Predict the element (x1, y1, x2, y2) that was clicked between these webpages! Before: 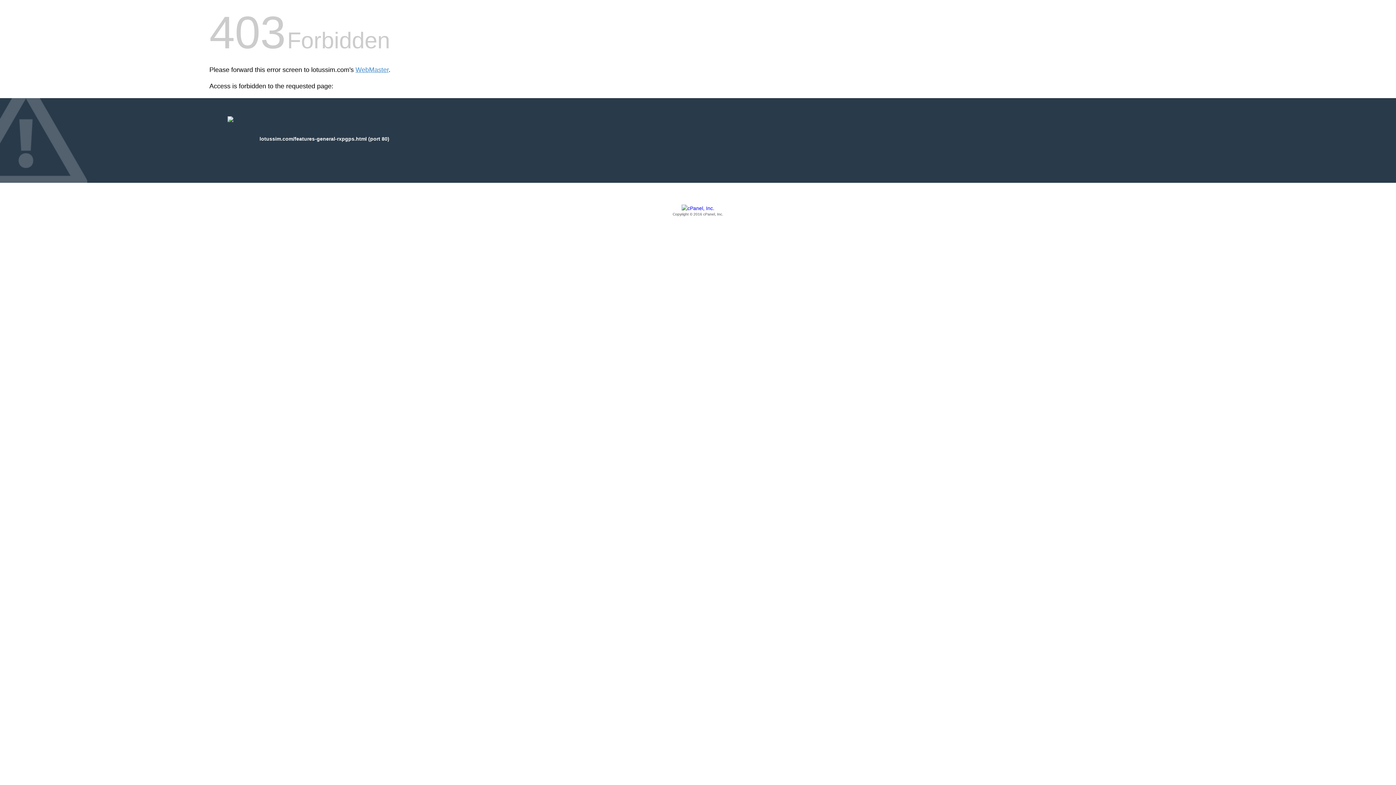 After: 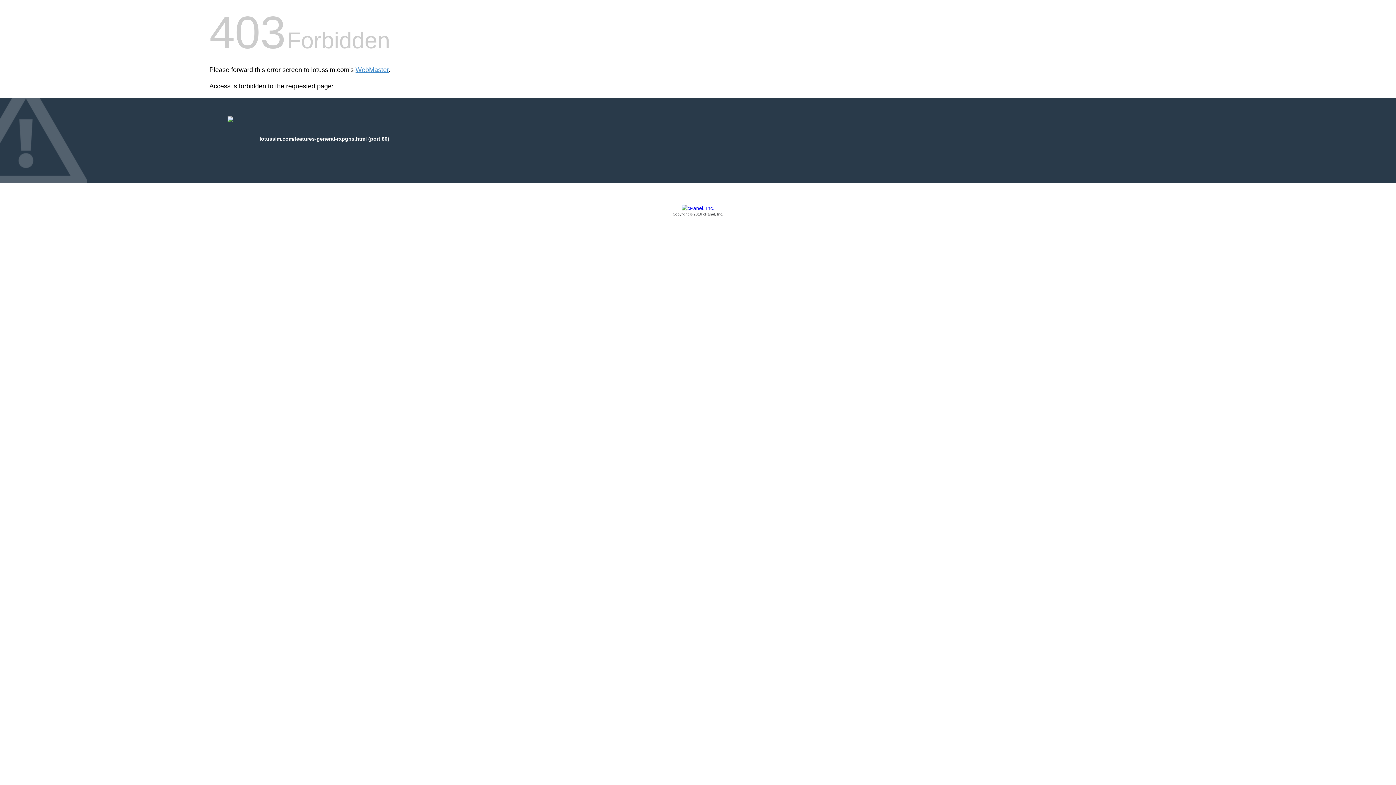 Action: bbox: (209, 205, 1186, 217) label: Copyright © 2016 cPanel, Inc.